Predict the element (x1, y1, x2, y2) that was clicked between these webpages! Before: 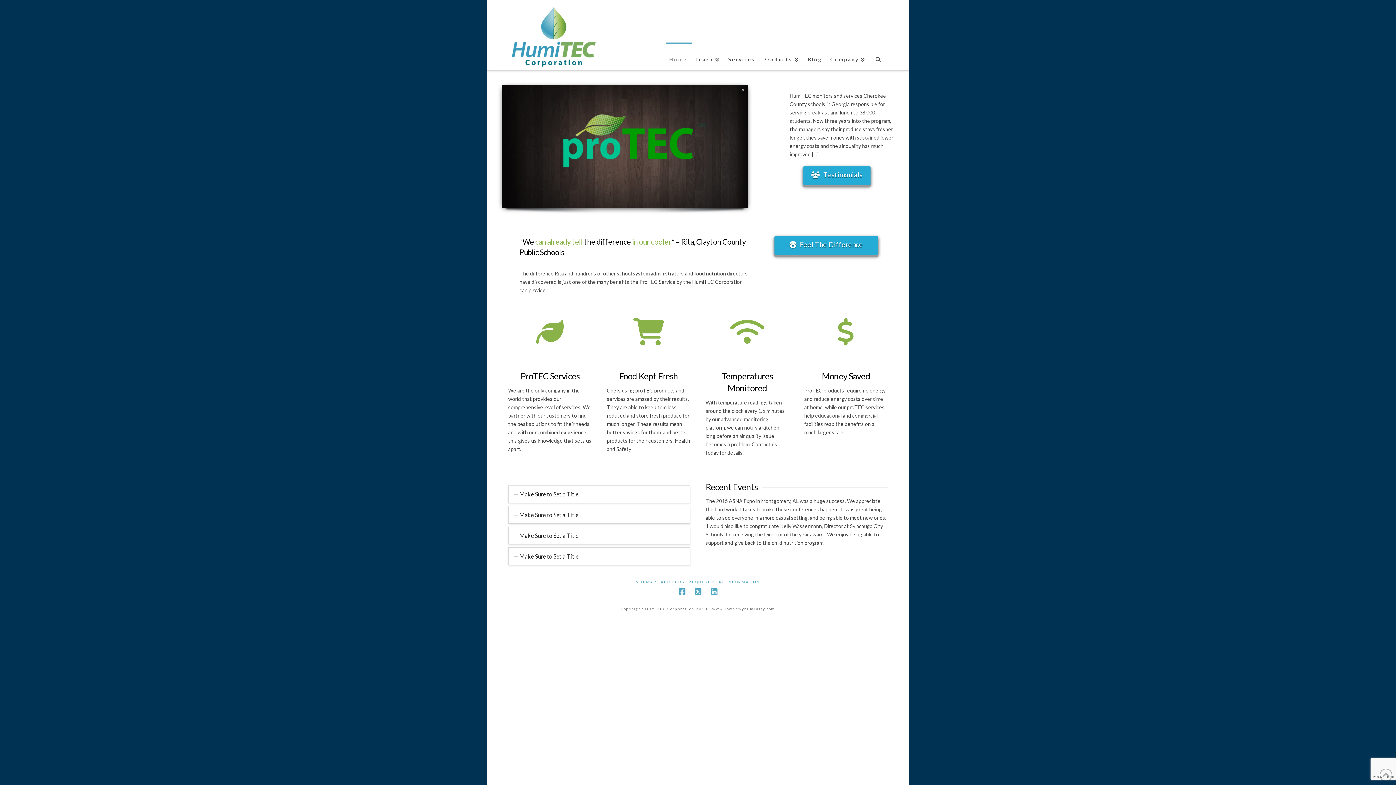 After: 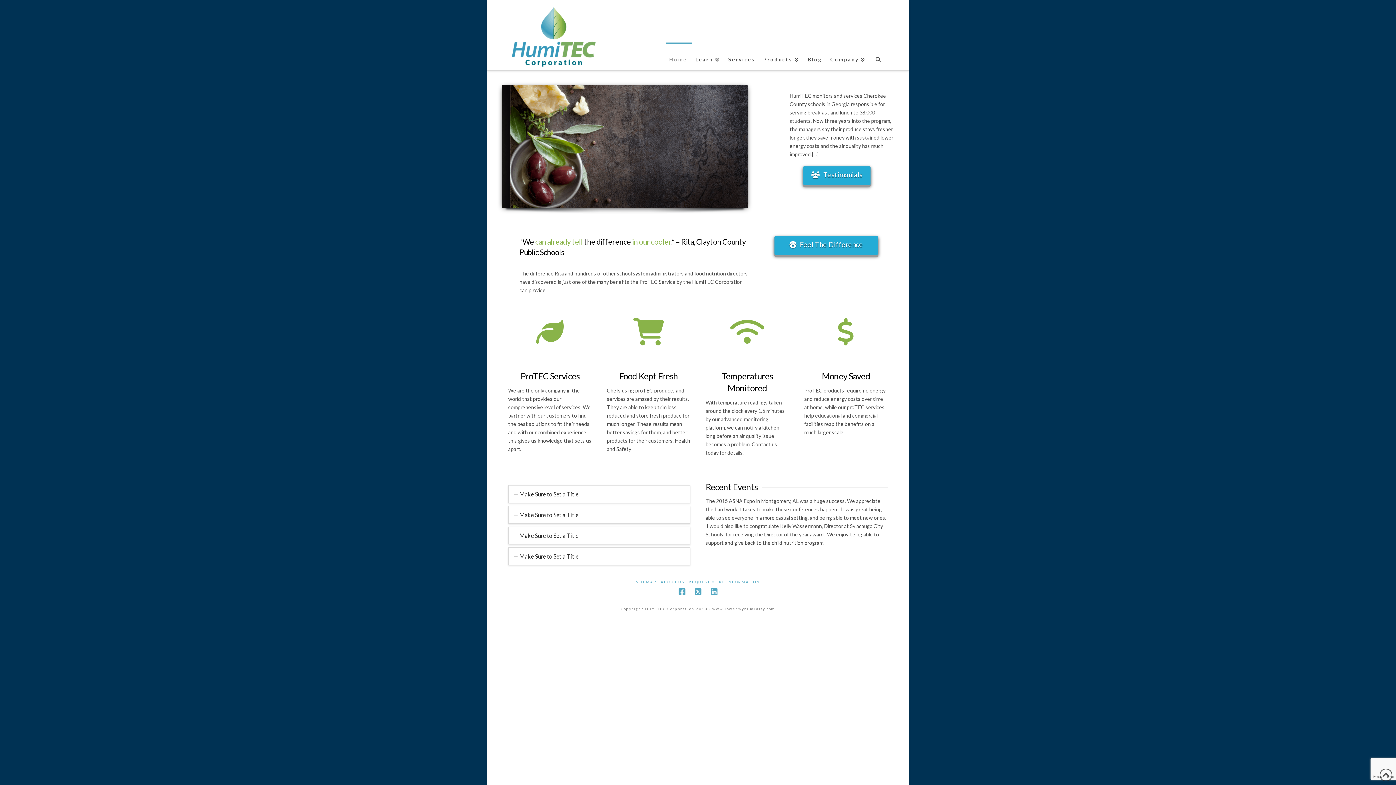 Action: bbox: (1380, 769, 1392, 781)